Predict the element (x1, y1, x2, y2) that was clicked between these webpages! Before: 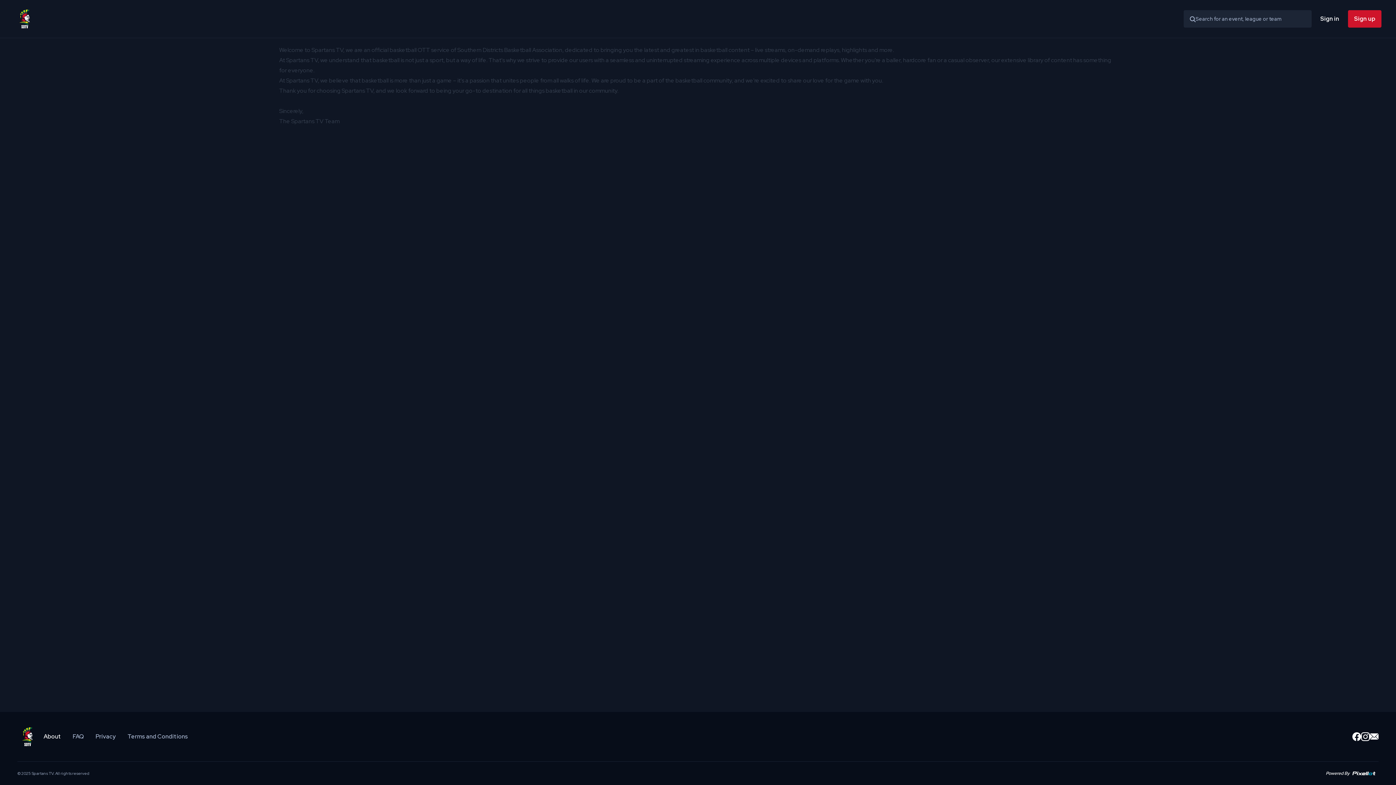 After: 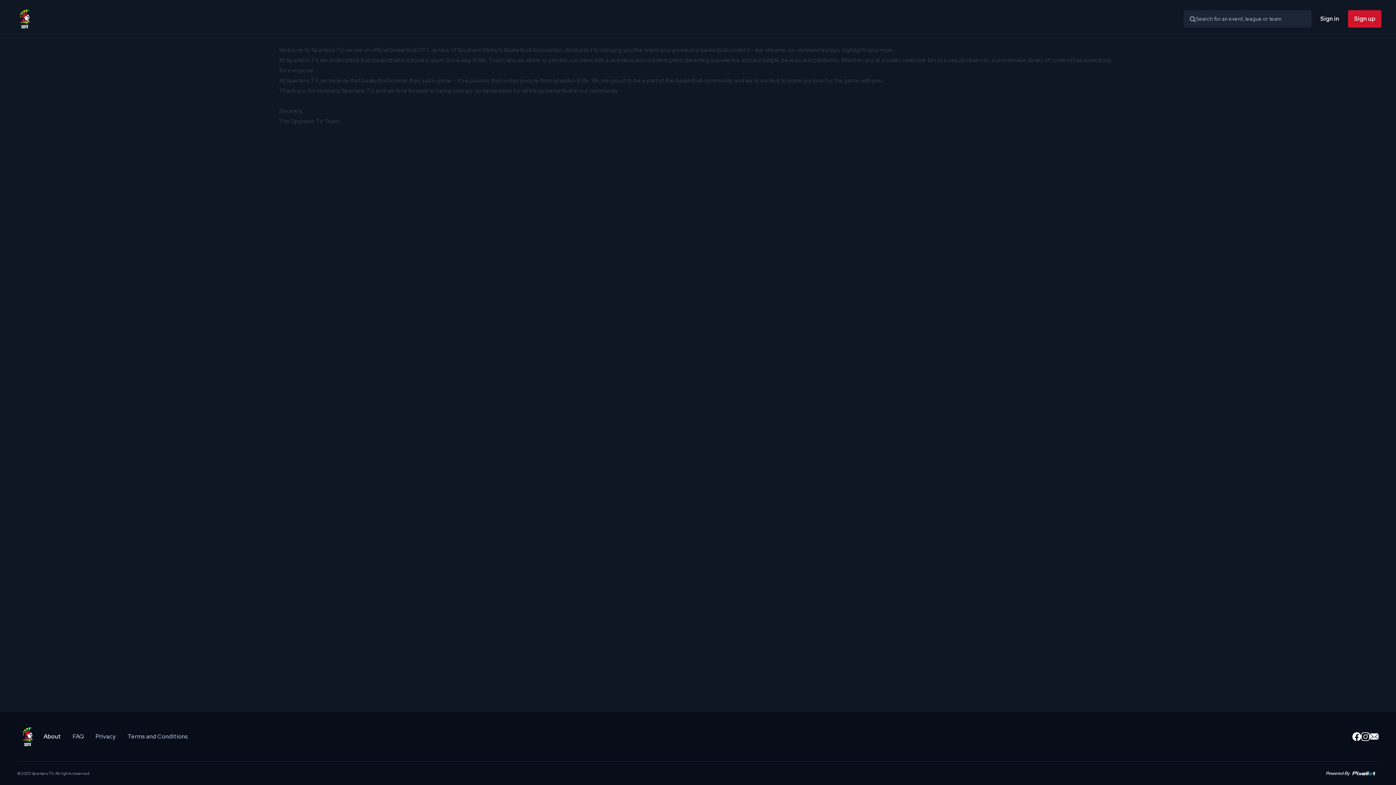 Action: bbox: (1361, 732, 1370, 741)